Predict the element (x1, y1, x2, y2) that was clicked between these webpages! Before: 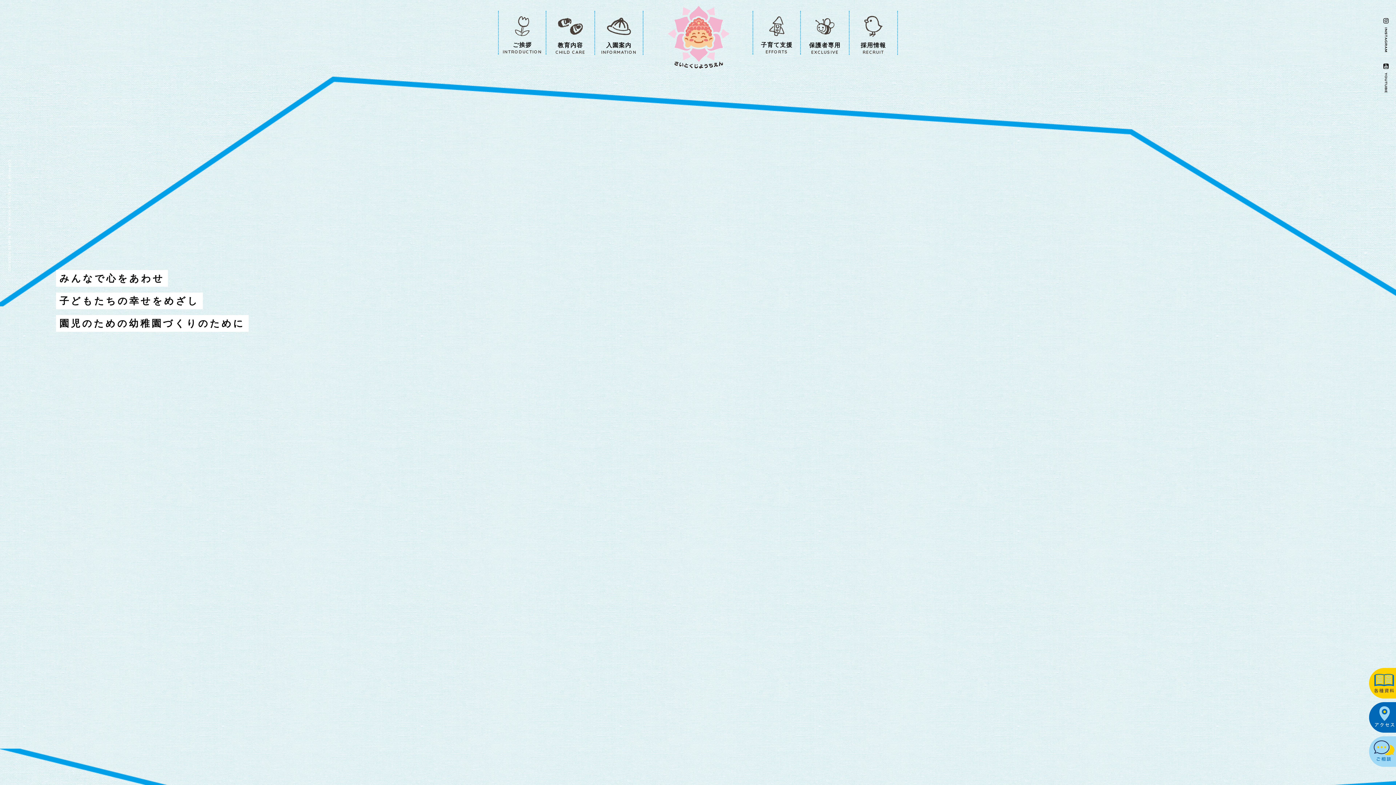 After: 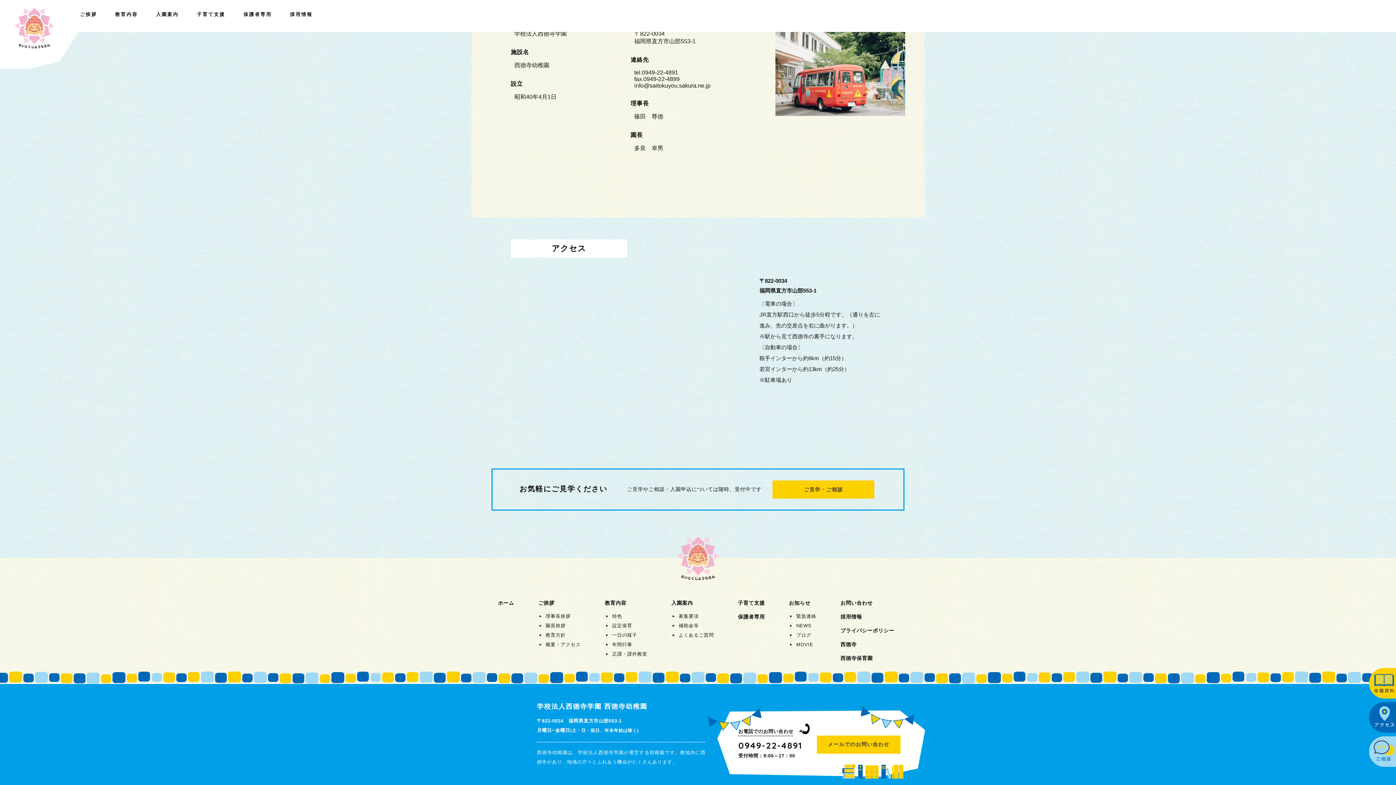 Action: bbox: (1367, 702, 1400, 733)